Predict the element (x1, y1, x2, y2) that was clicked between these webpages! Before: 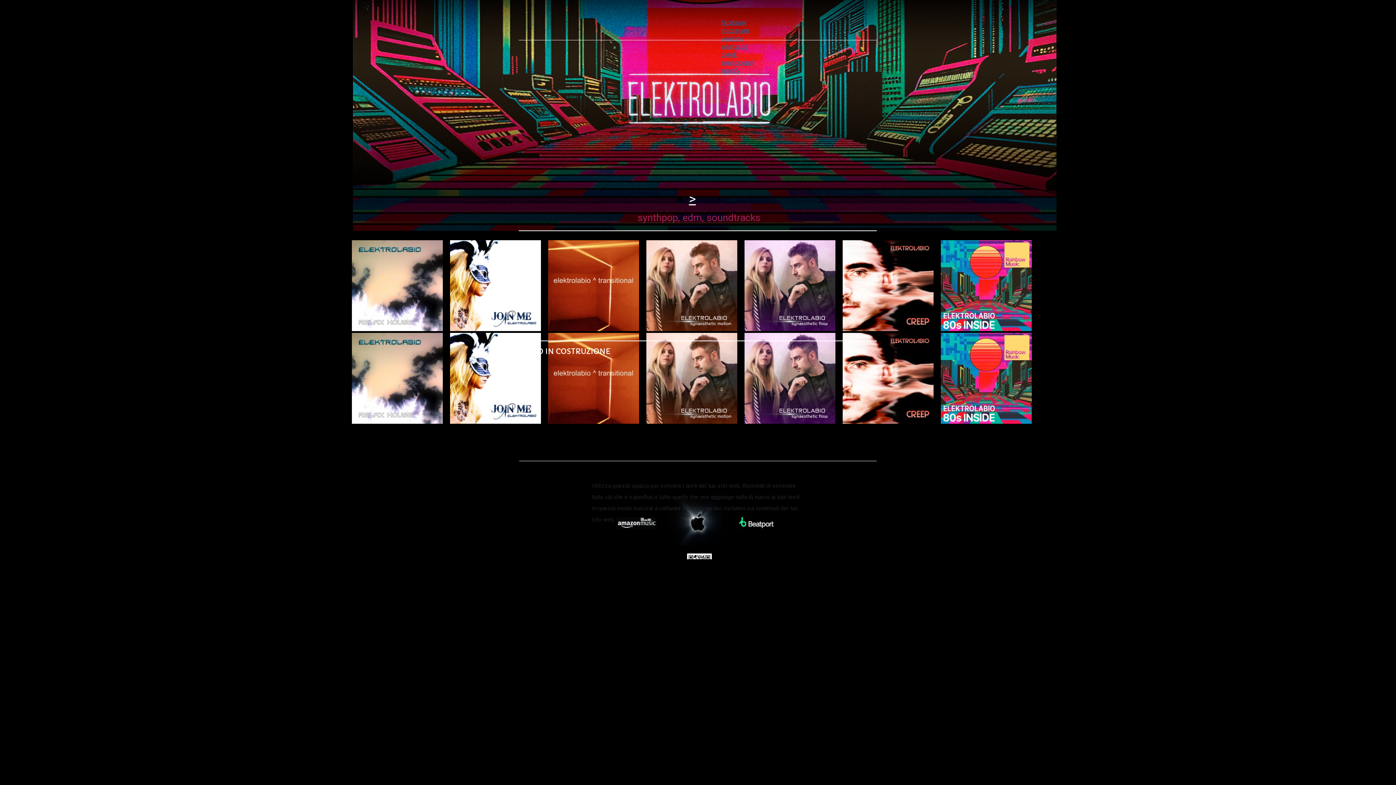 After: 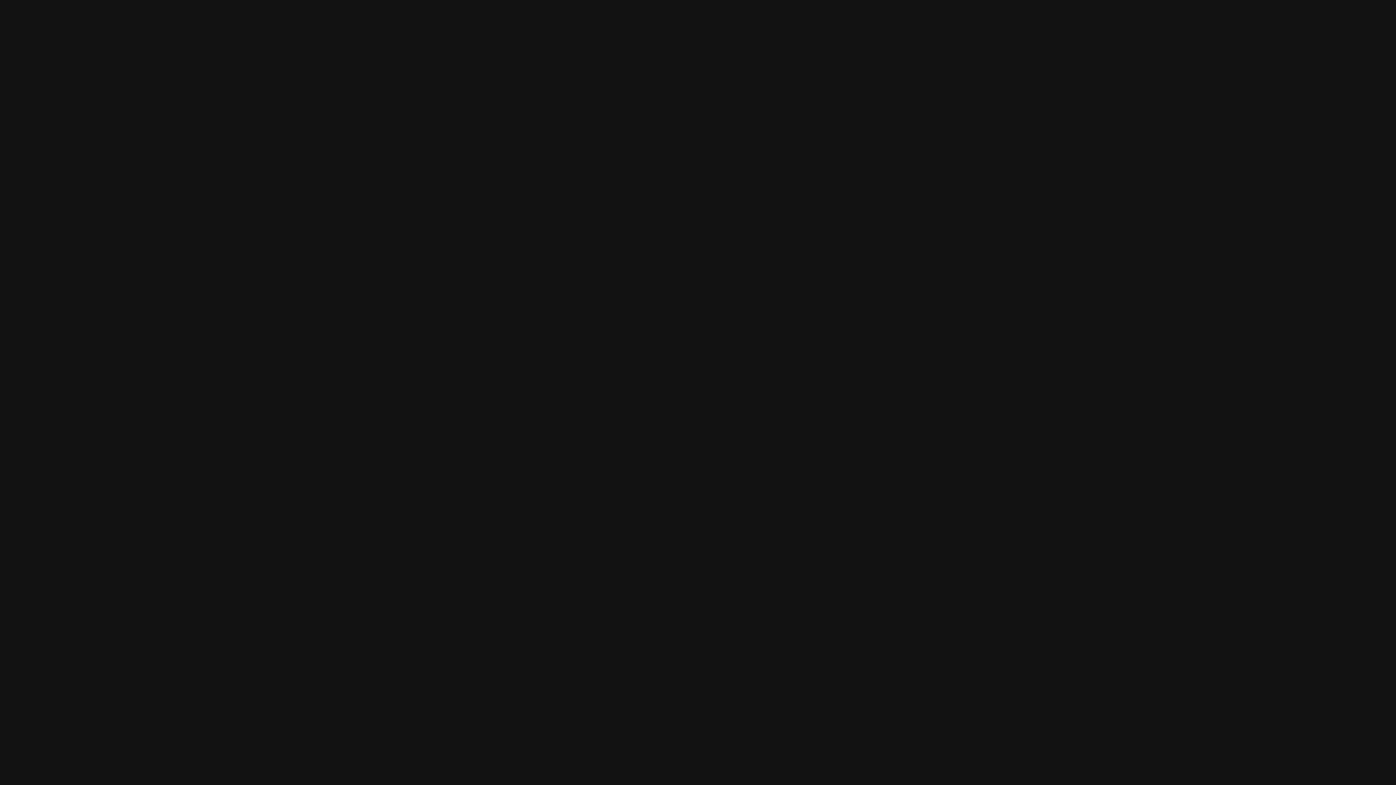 Action: label: spotify bbox: (721, 66, 740, 74)